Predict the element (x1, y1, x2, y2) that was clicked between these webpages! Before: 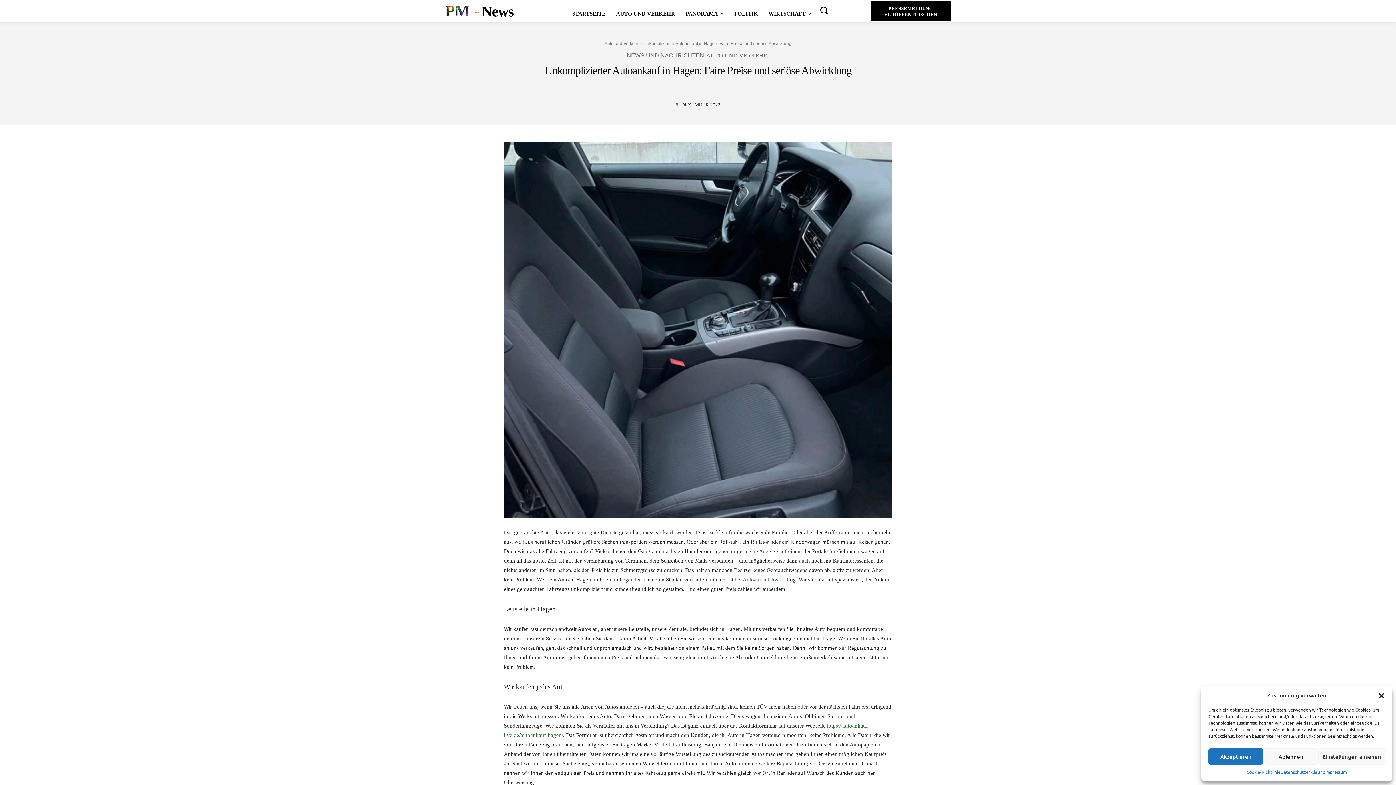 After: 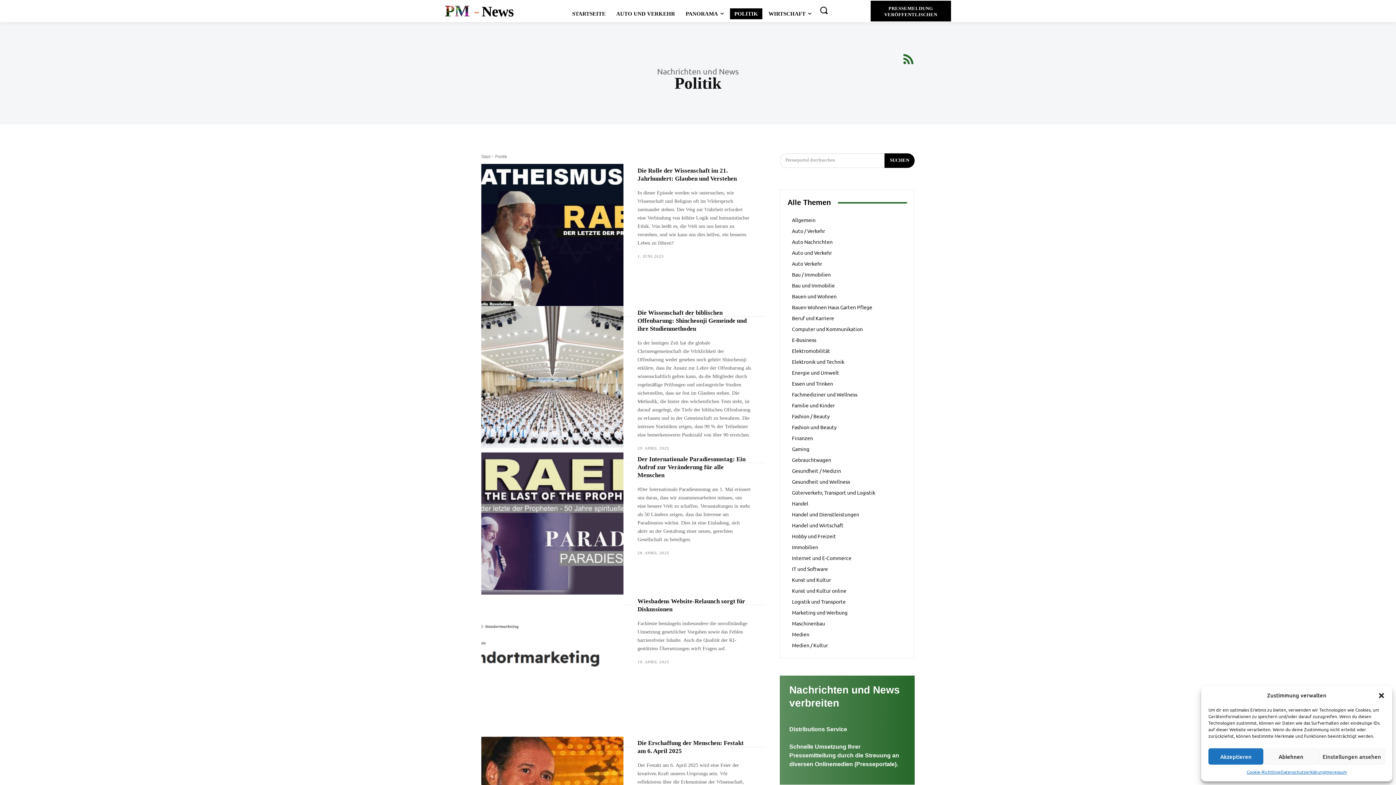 Action: bbox: (730, 8, 762, 19) label: POLITIK